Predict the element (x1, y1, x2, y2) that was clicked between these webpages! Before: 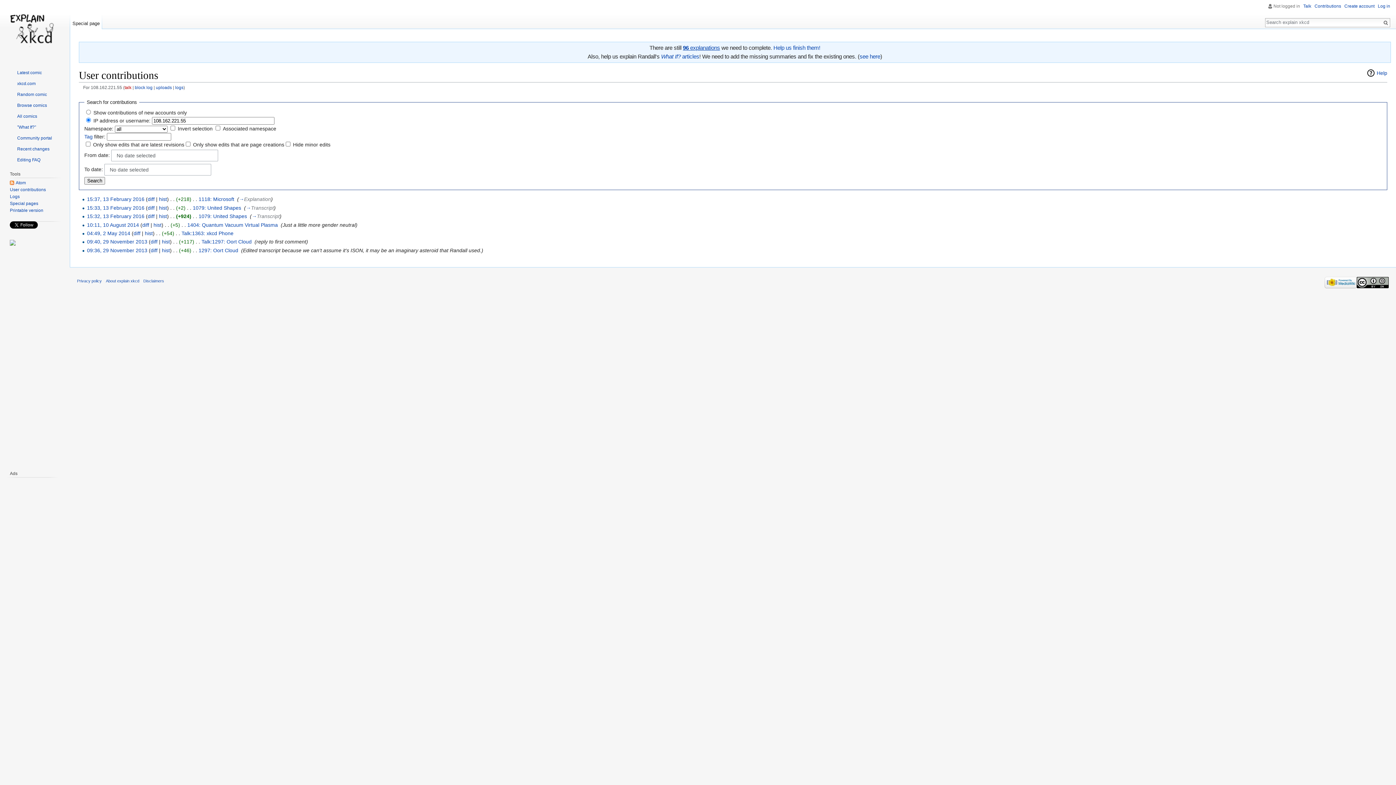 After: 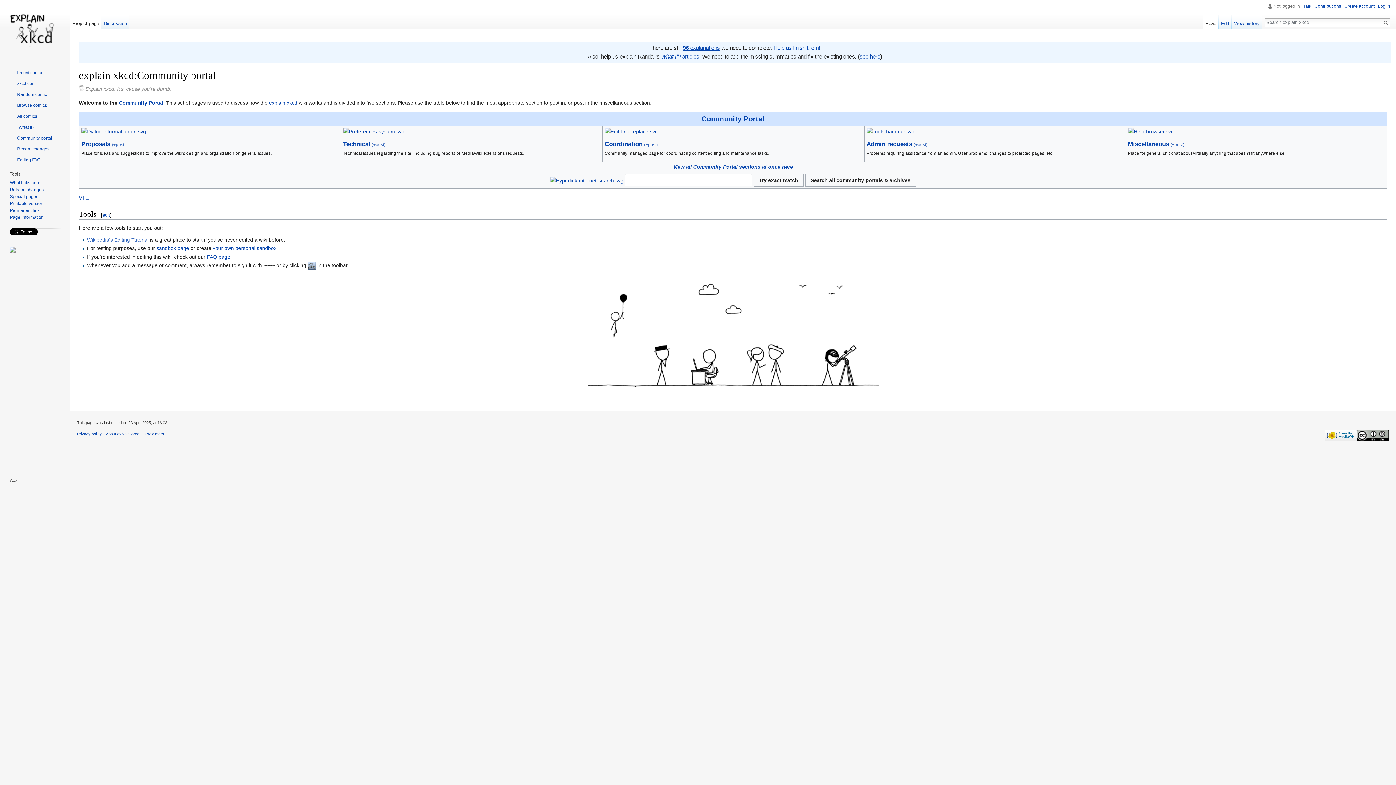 Action: bbox: (9, 135, 52, 141) label: Community portal